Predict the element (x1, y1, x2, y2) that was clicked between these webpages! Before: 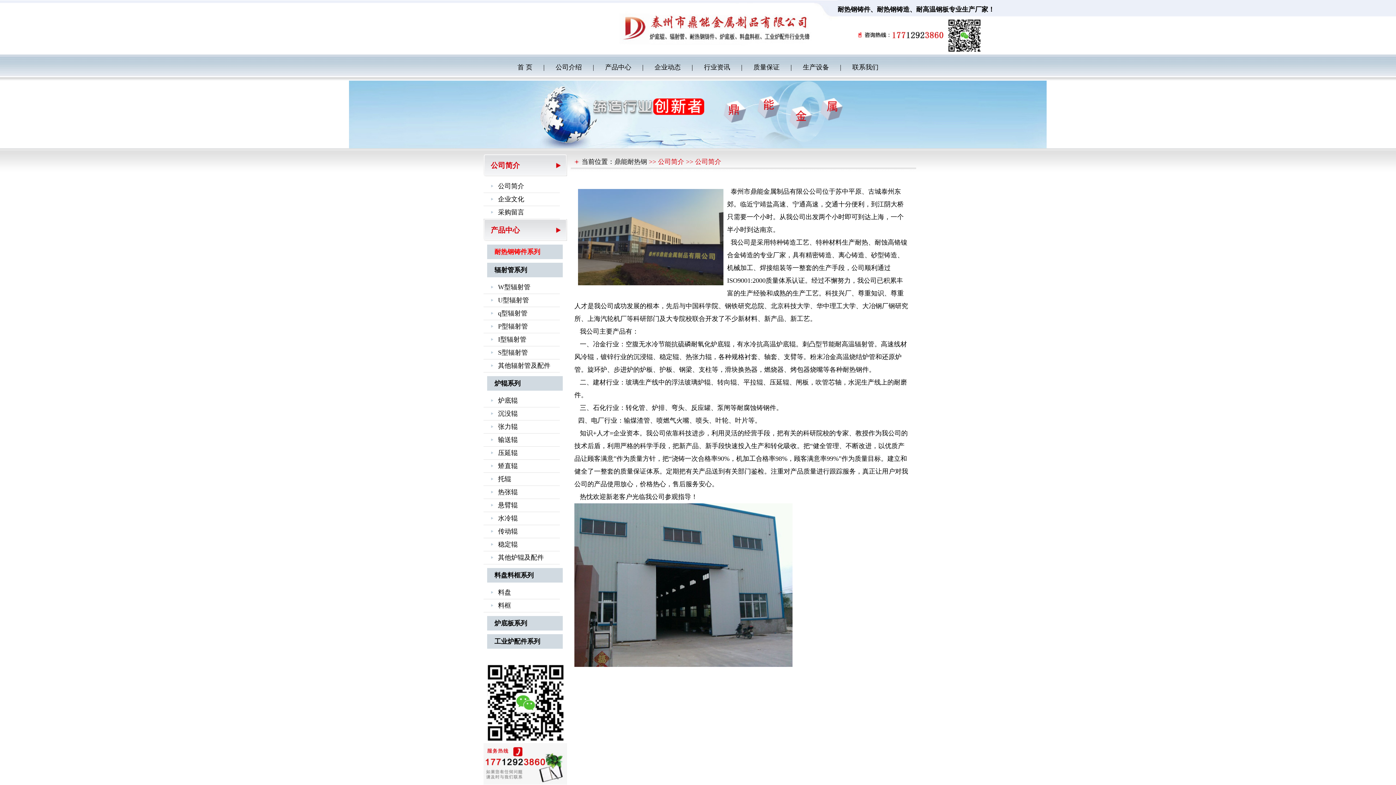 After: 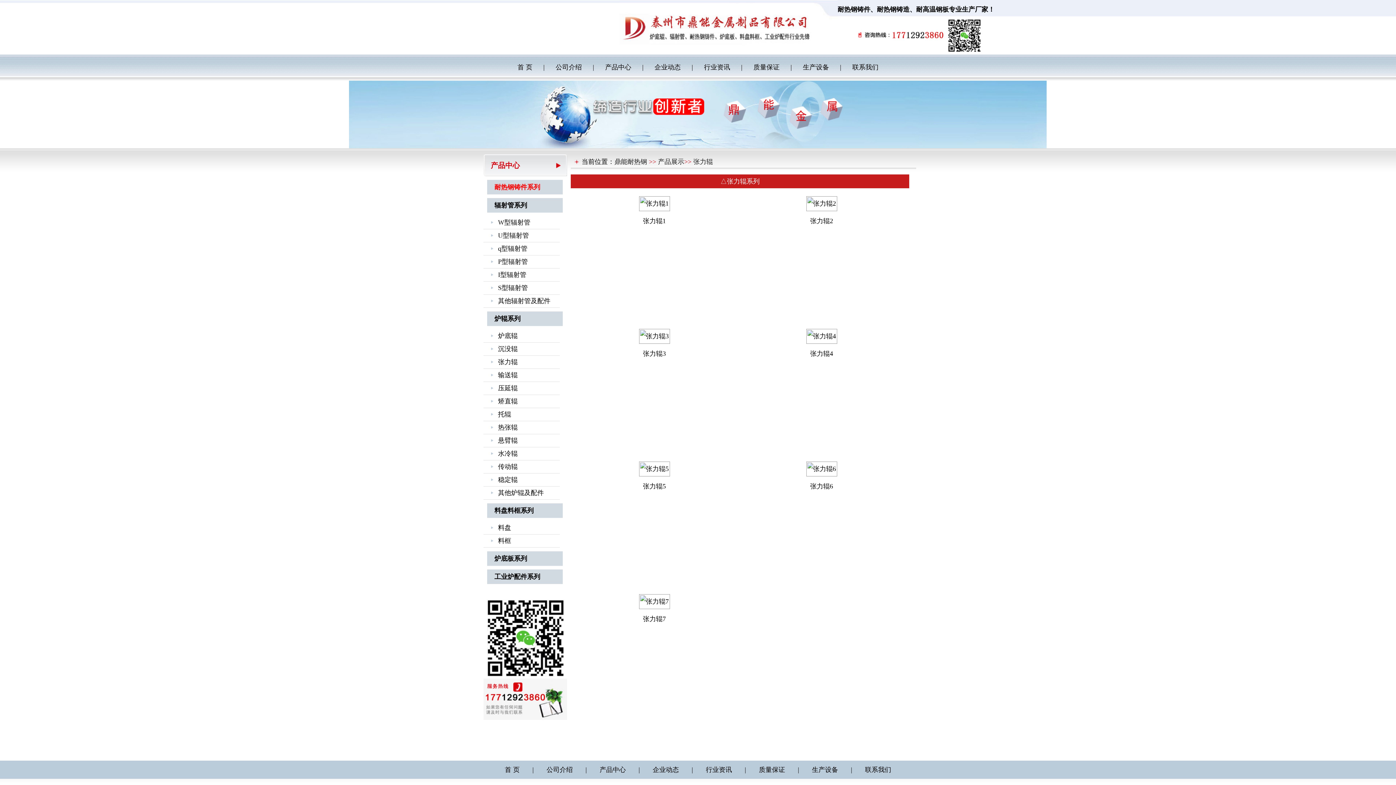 Action: label: 张力辊 bbox: (490, 423, 517, 430)